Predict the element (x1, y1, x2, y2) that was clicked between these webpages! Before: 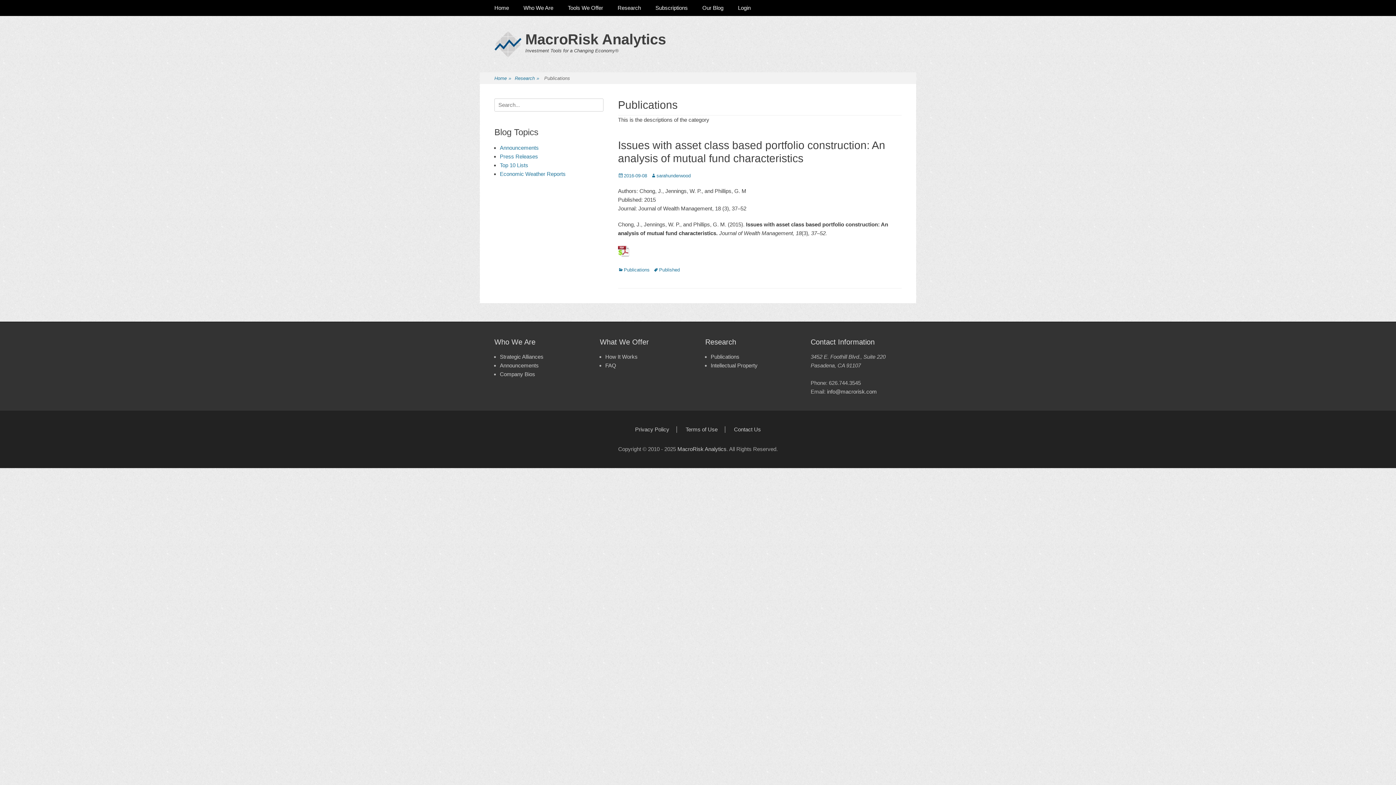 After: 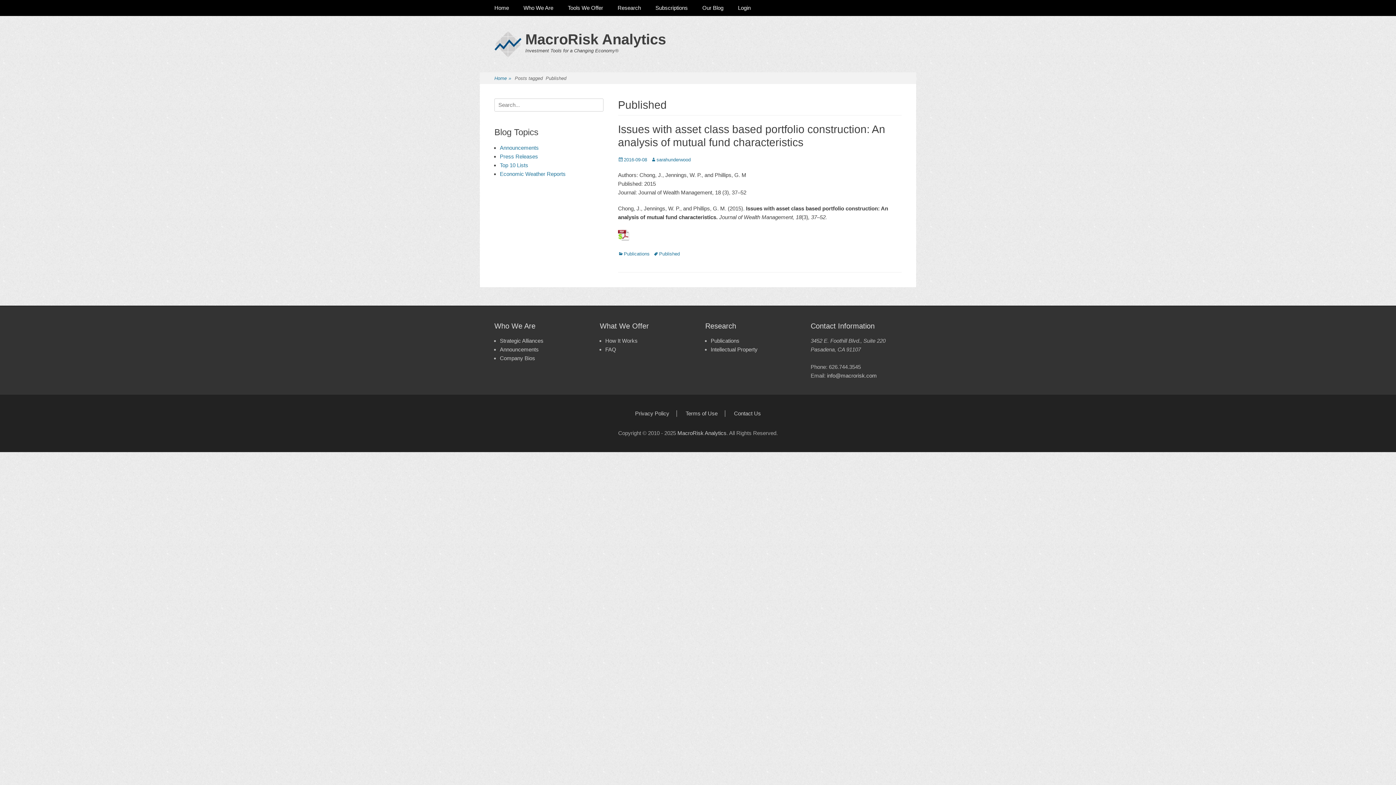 Action: label: Published bbox: (653, 267, 680, 272)